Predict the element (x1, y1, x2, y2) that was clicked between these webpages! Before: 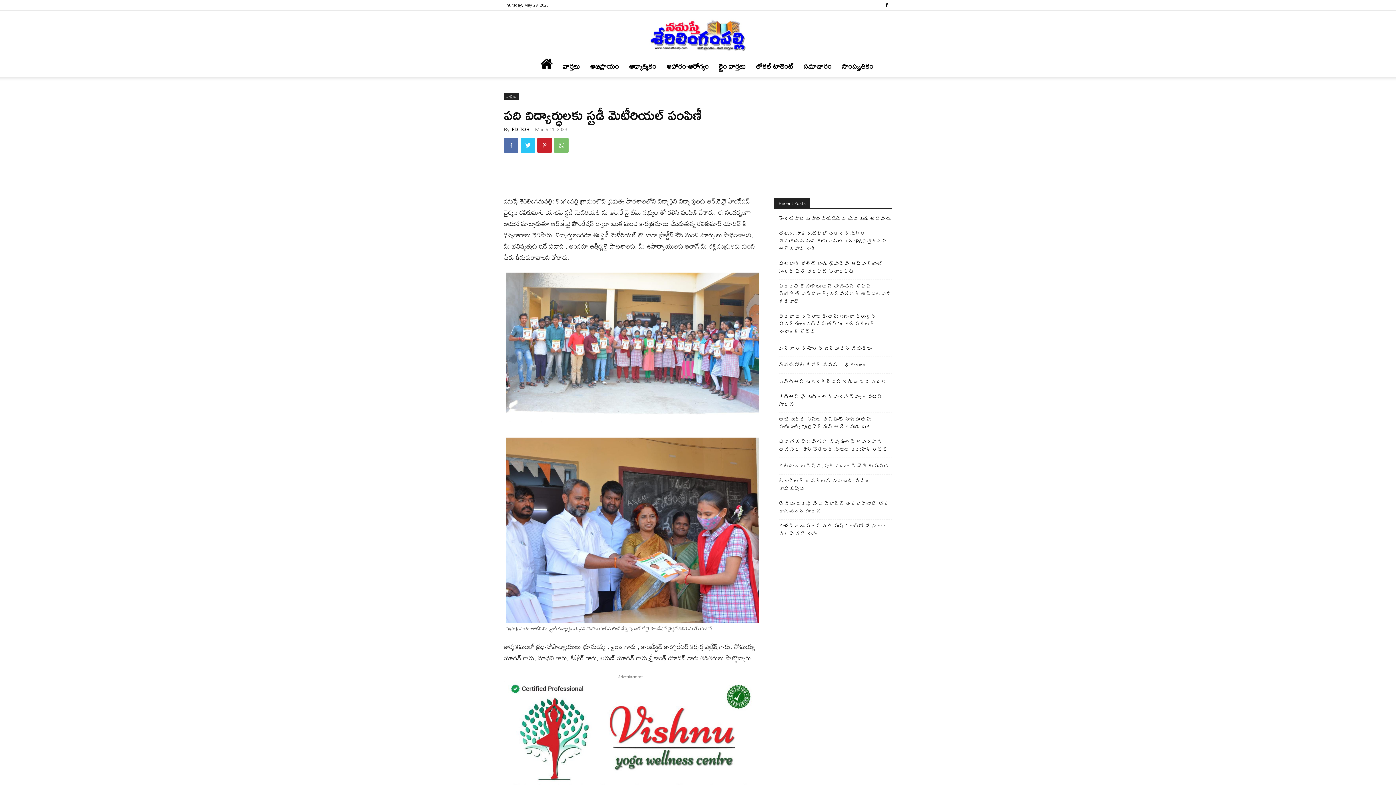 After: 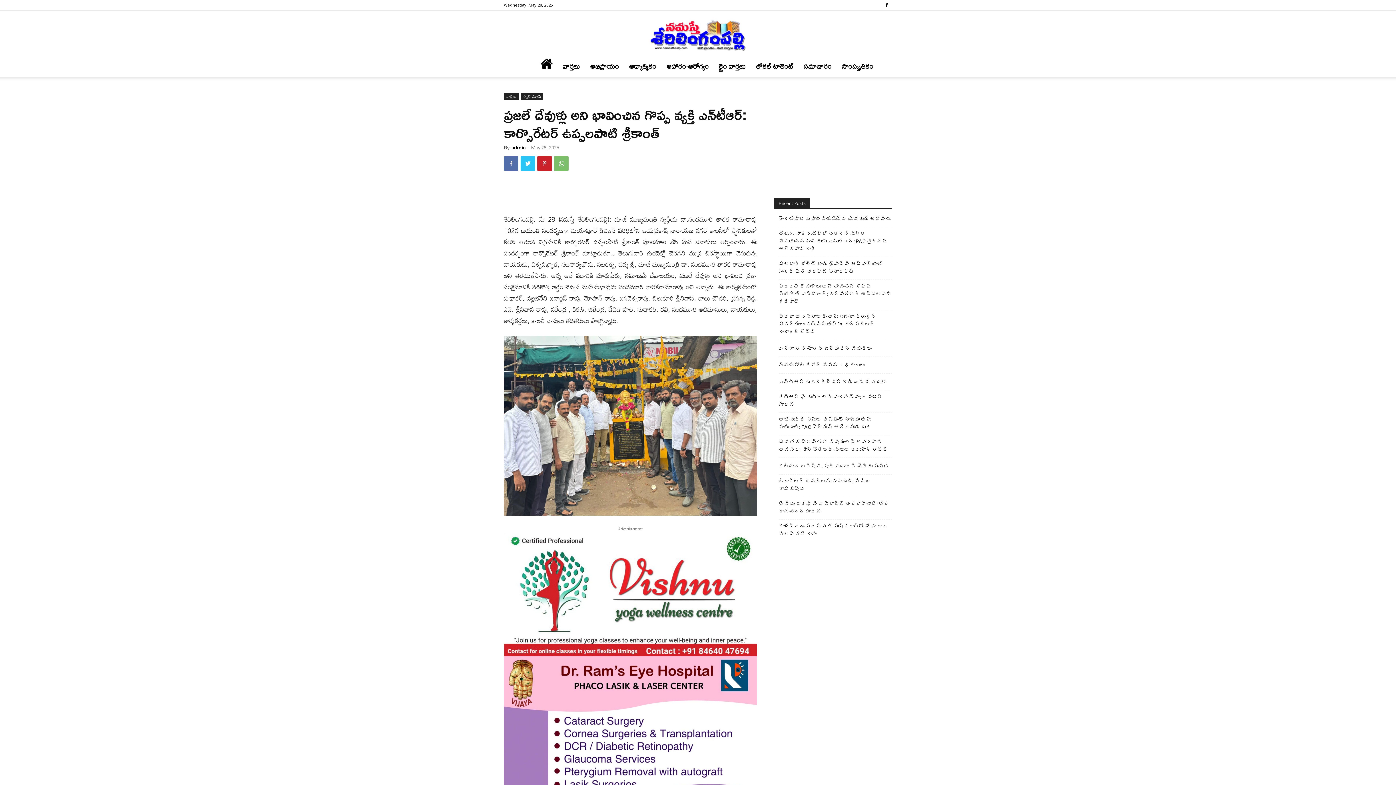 Action: label: ప్ర‌జ‌లే దేవుళ్లు అని భావించిన గొప్ప వ్య‌క్తి ఎన్‌టీఆర్‌: కార్పొరేటర్ ఉప్పలపాటి శ్రీకాంత్ bbox: (778, 282, 892, 305)